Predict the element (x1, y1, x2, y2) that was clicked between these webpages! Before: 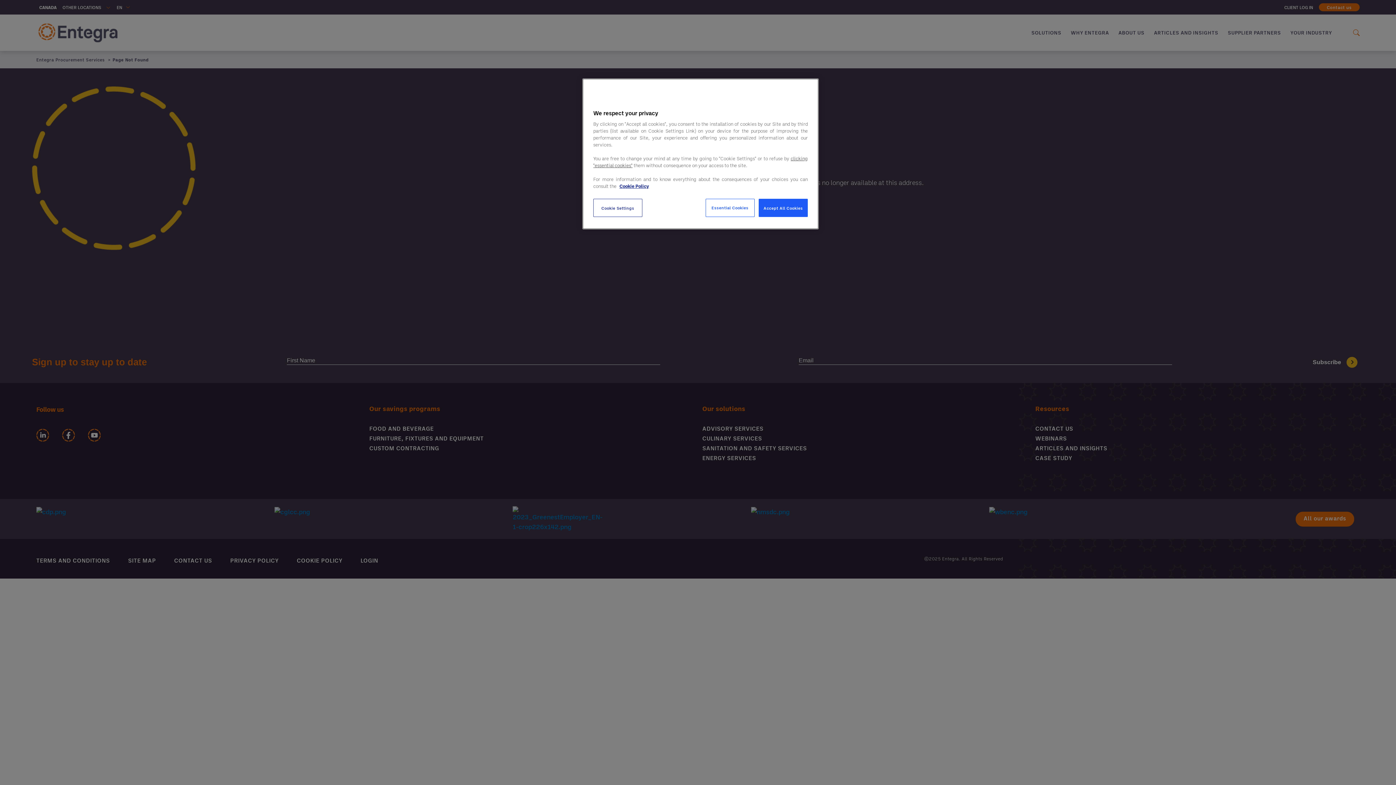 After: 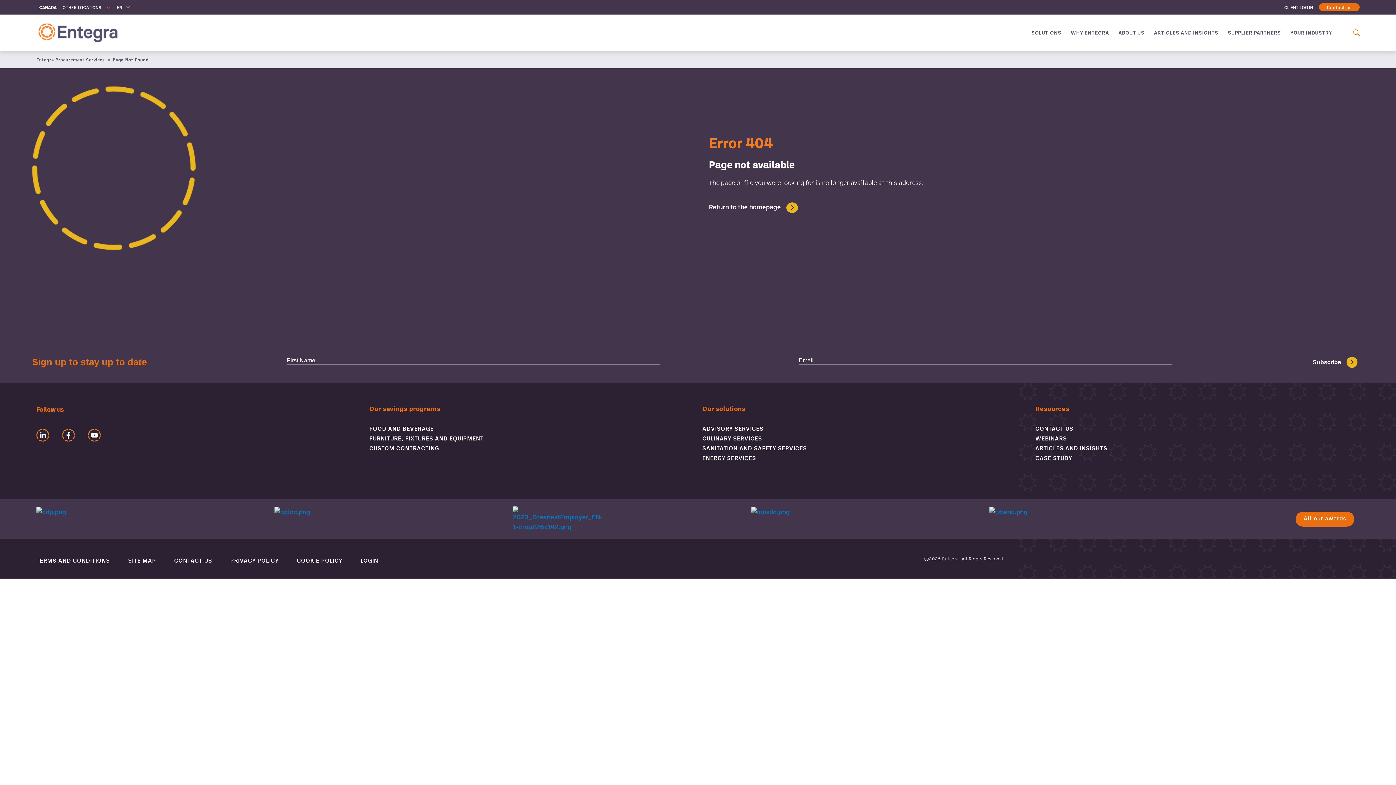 Action: bbox: (705, 198, 754, 217) label: Essential Cookies